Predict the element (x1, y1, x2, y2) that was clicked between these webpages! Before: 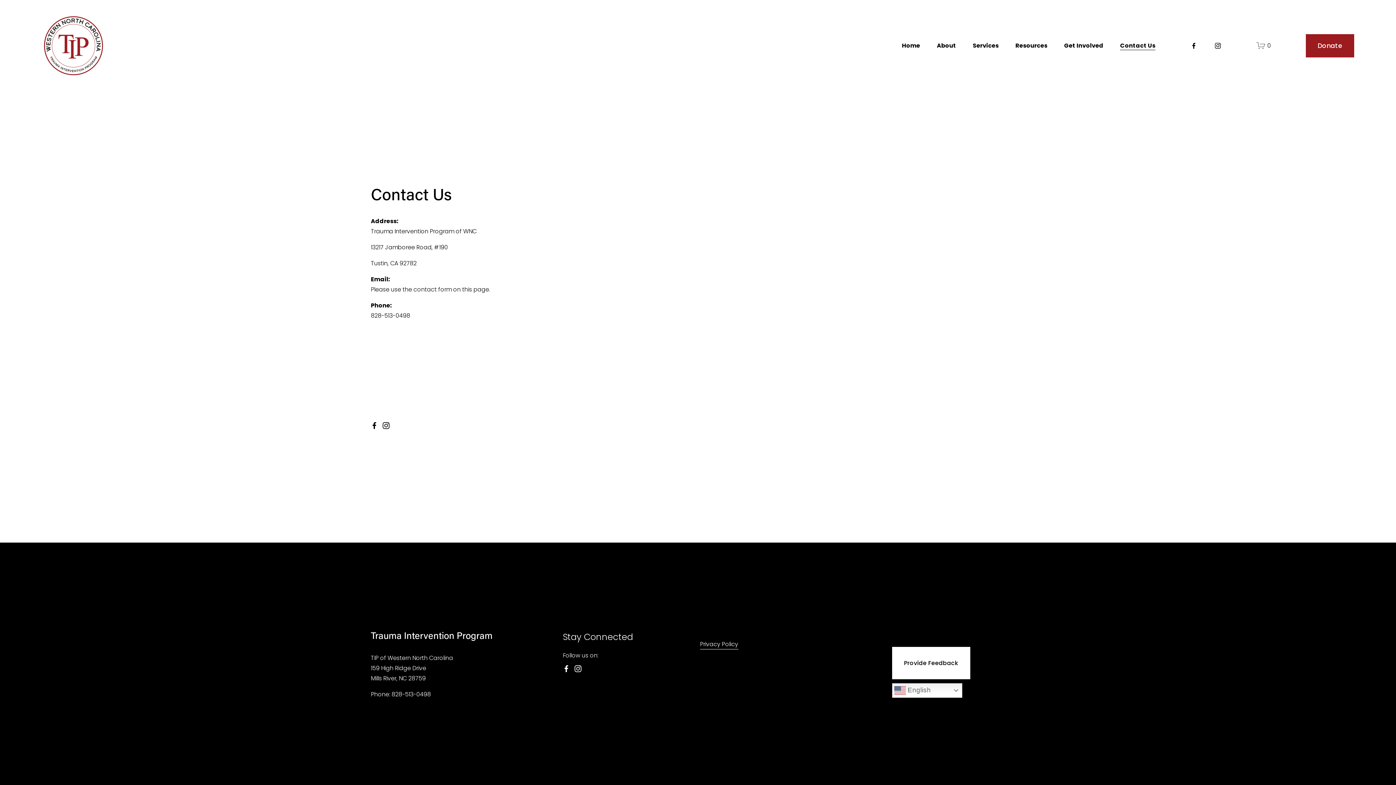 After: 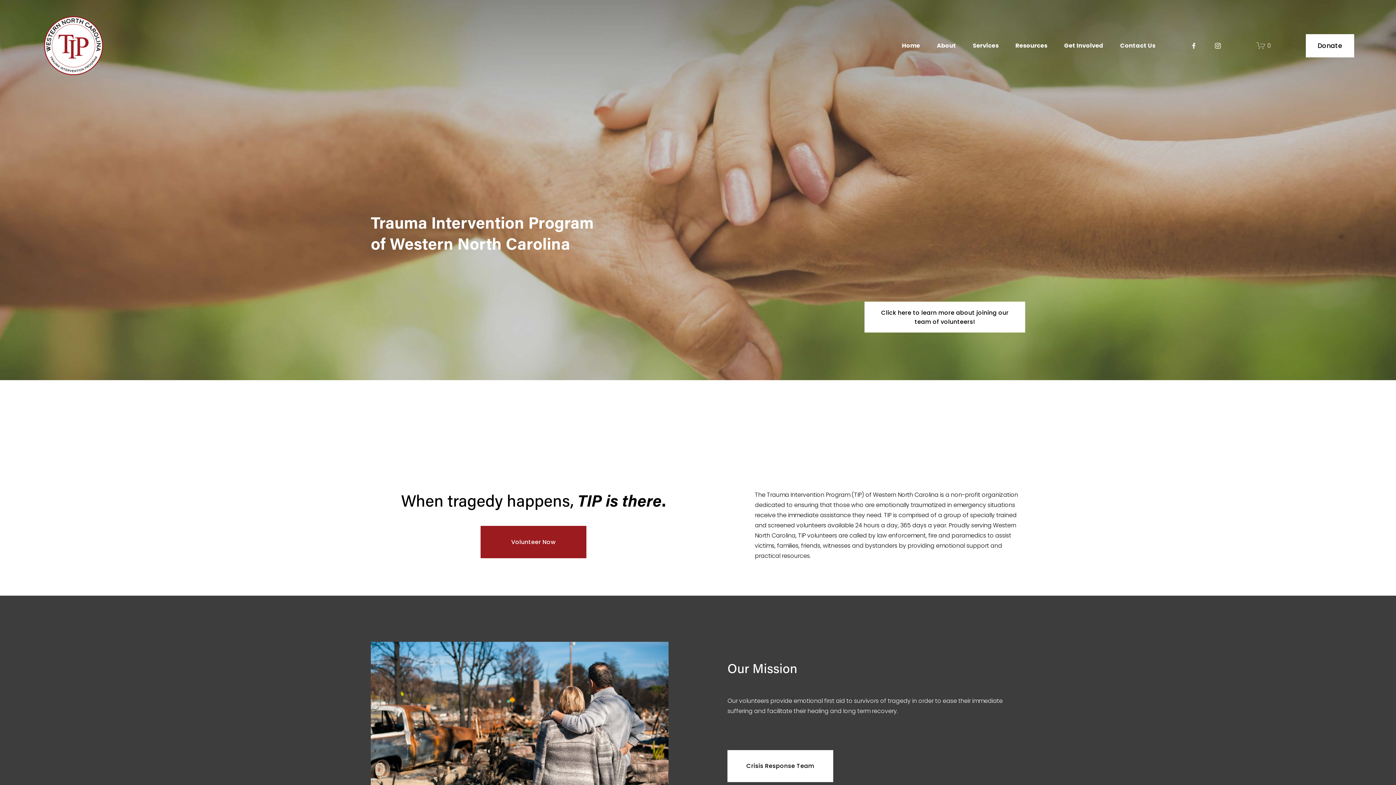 Action: bbox: (41, 13, 105, 77)